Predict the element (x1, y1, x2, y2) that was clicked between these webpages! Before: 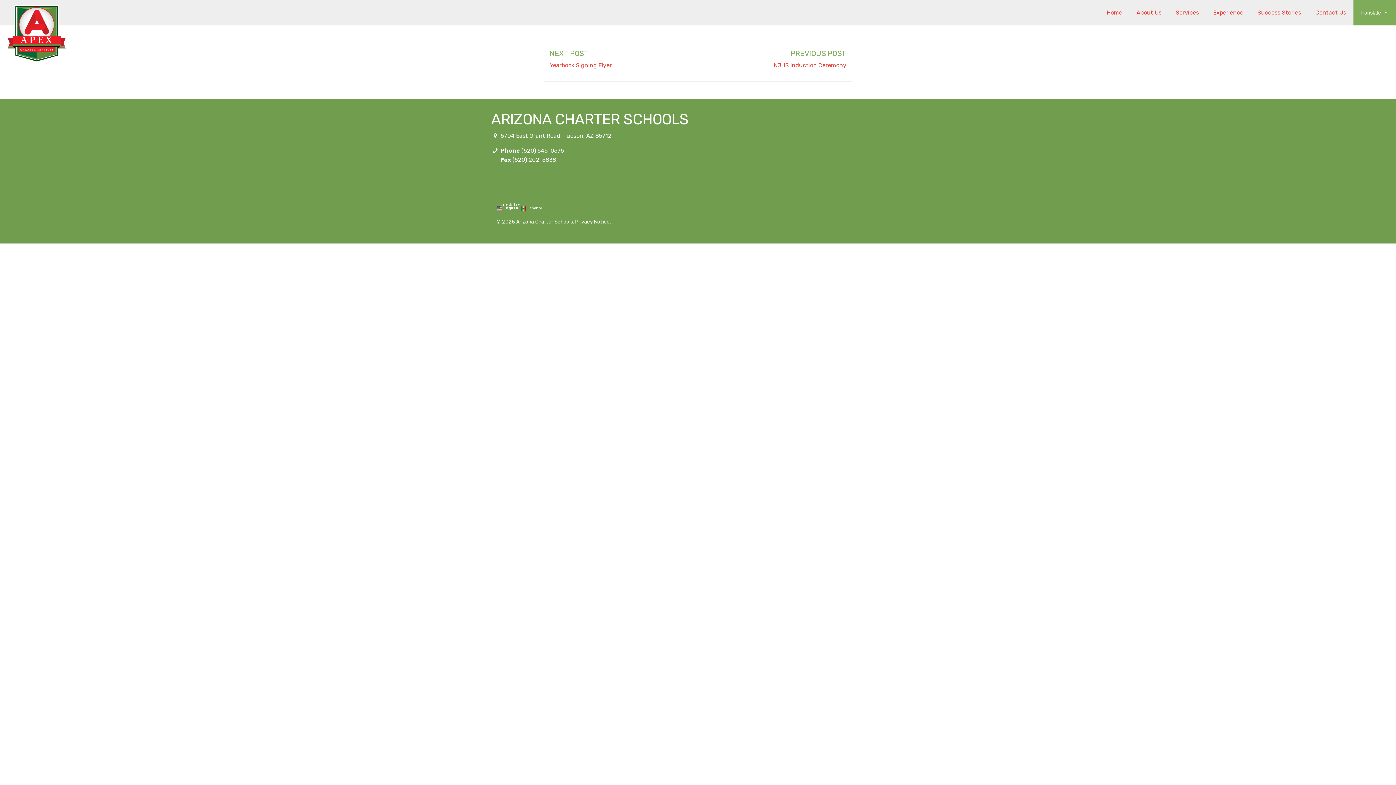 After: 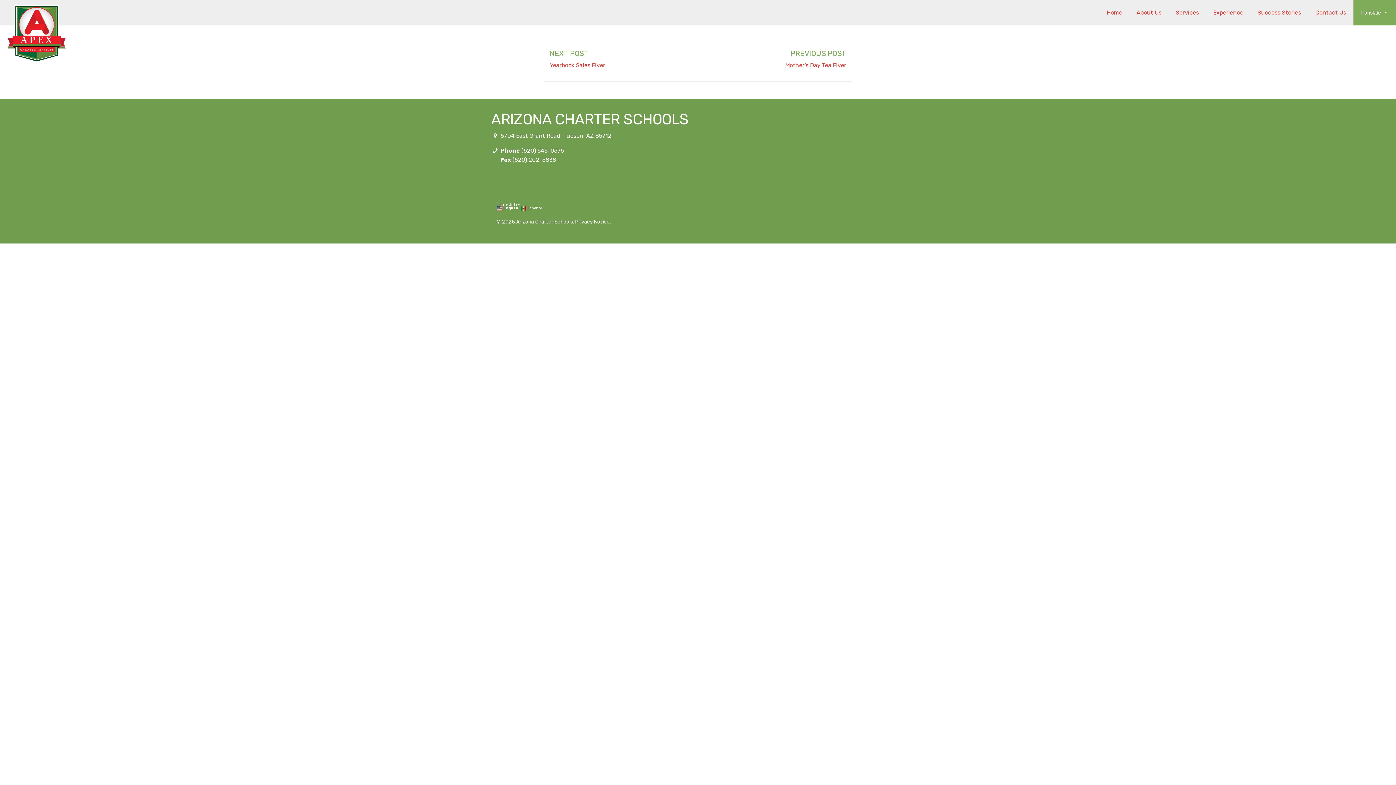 Action: label: Yearbook Signing Flyer bbox: (549, 61, 612, 68)